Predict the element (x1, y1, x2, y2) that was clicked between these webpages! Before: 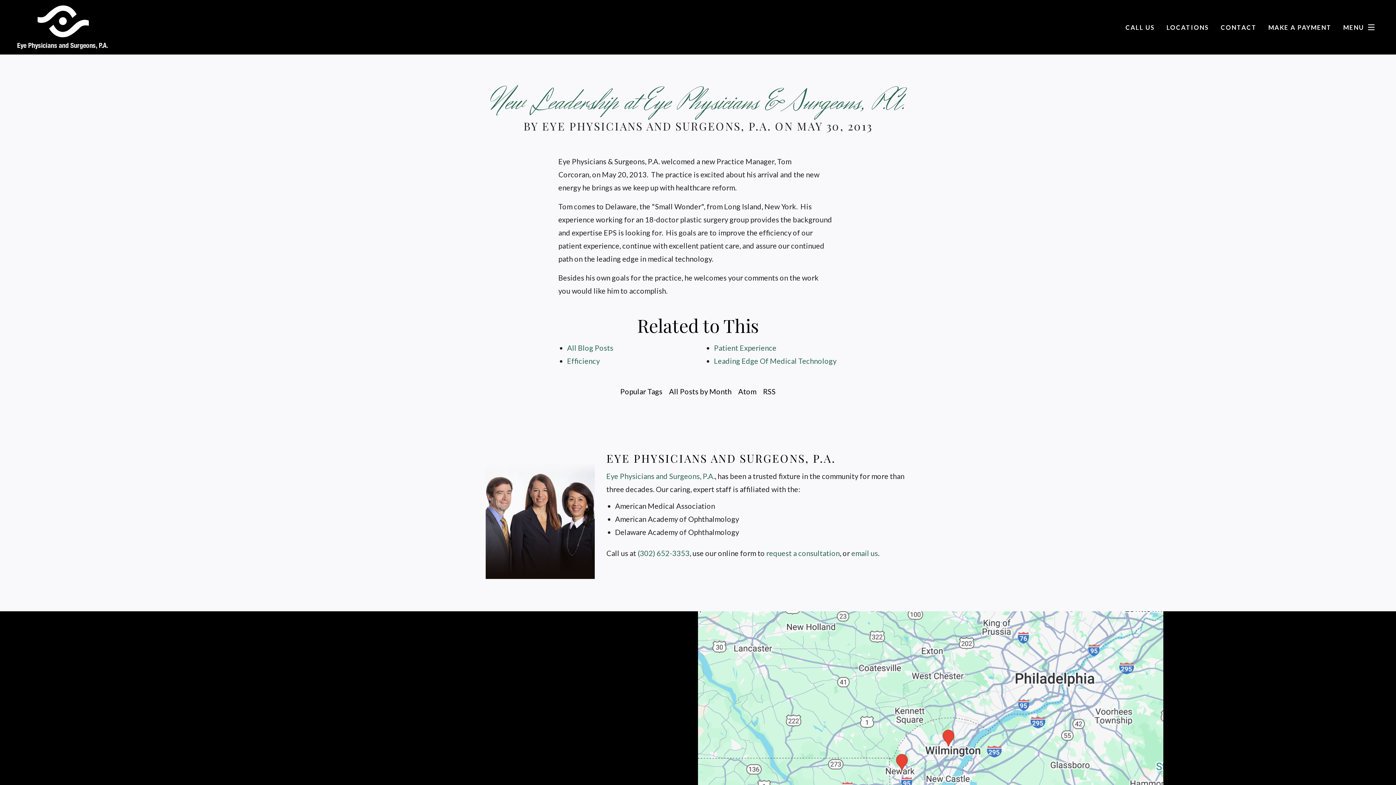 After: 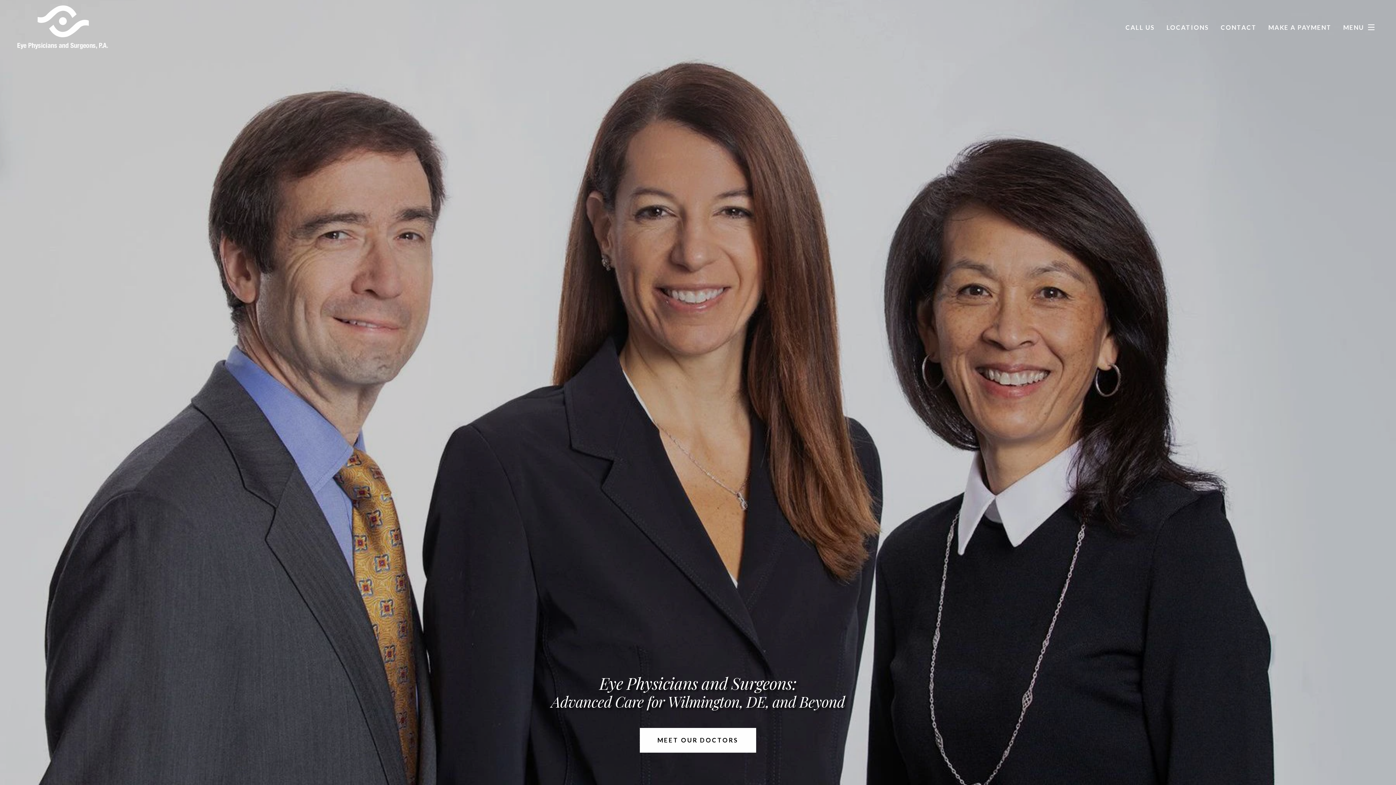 Action: bbox: (17, 5, 692, 49)